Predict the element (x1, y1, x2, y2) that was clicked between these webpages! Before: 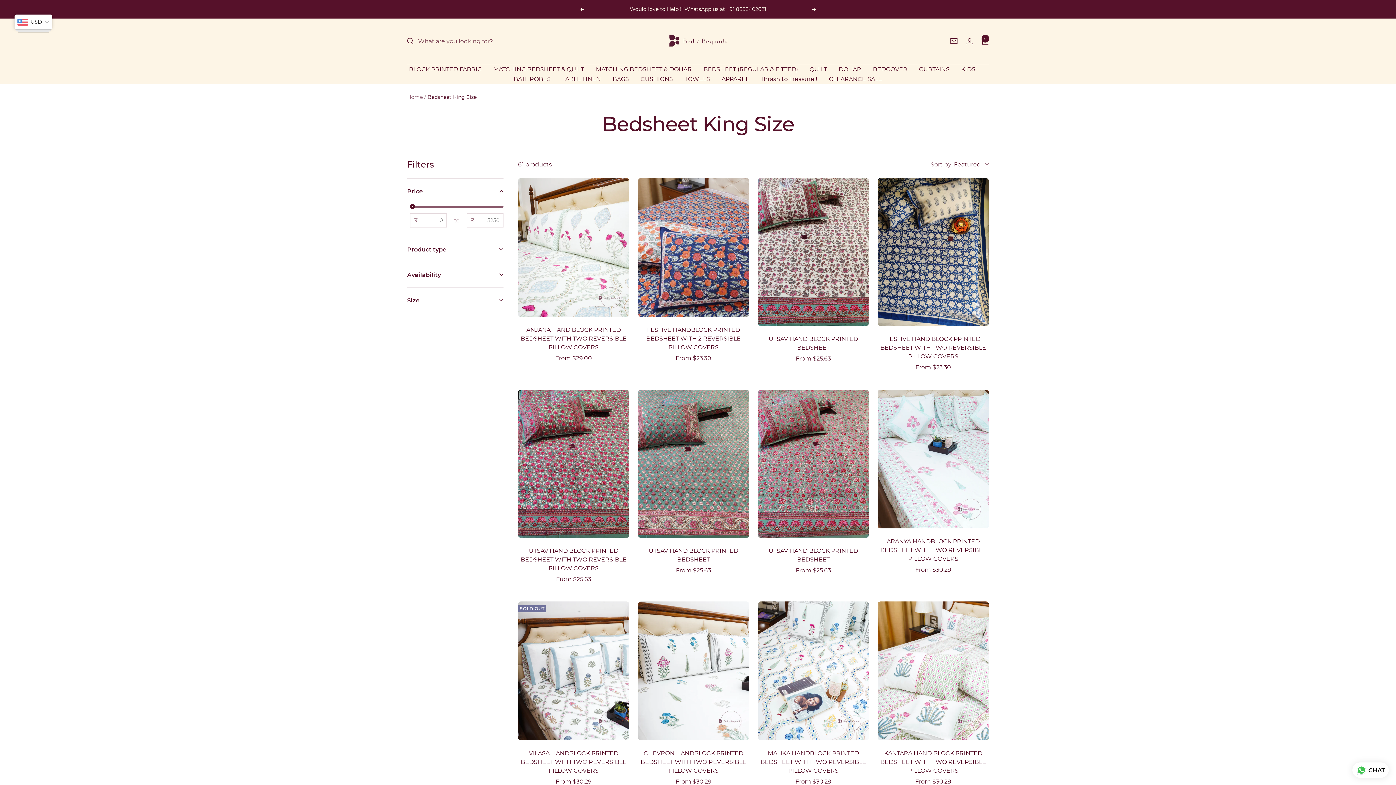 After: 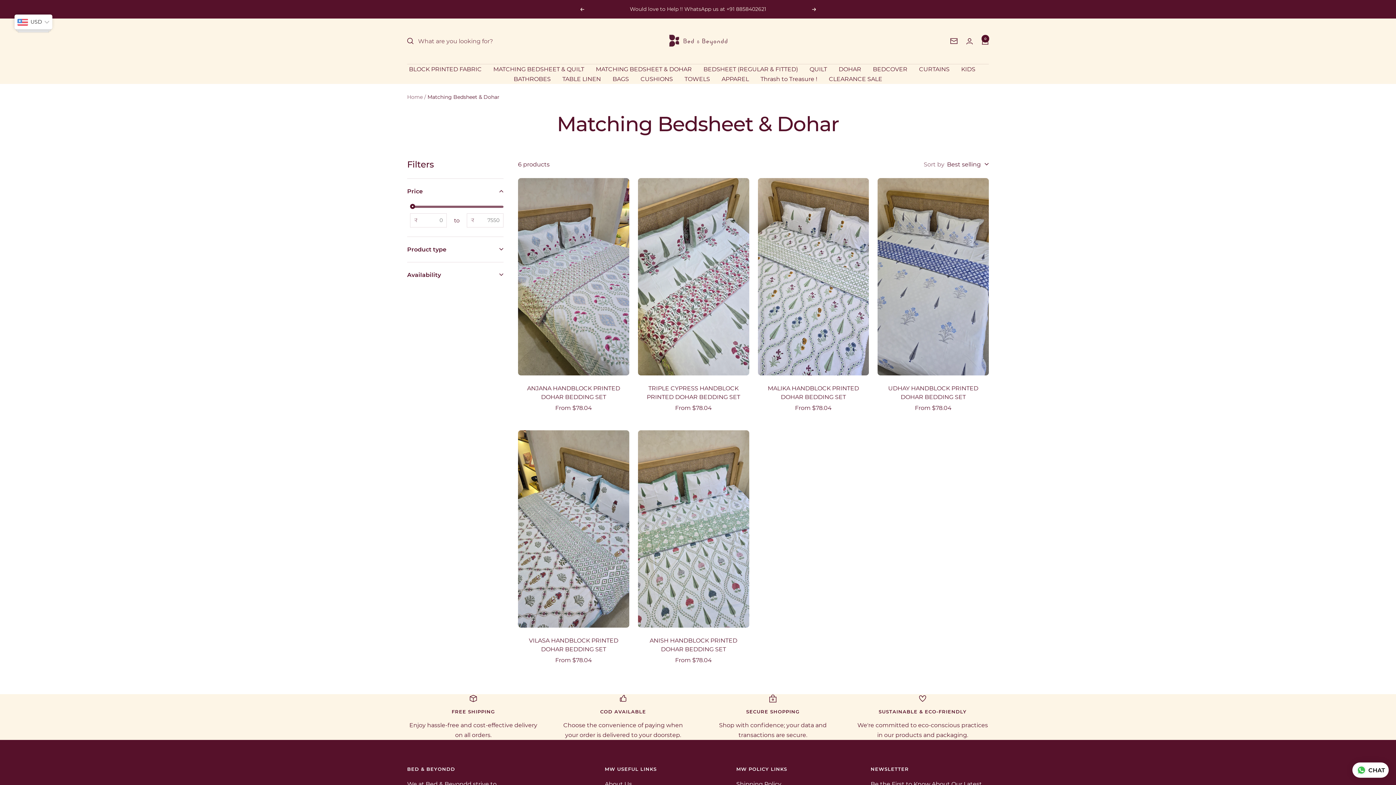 Action: bbox: (596, 64, 692, 74) label: MATCHING BEDSHEET & DOHAR